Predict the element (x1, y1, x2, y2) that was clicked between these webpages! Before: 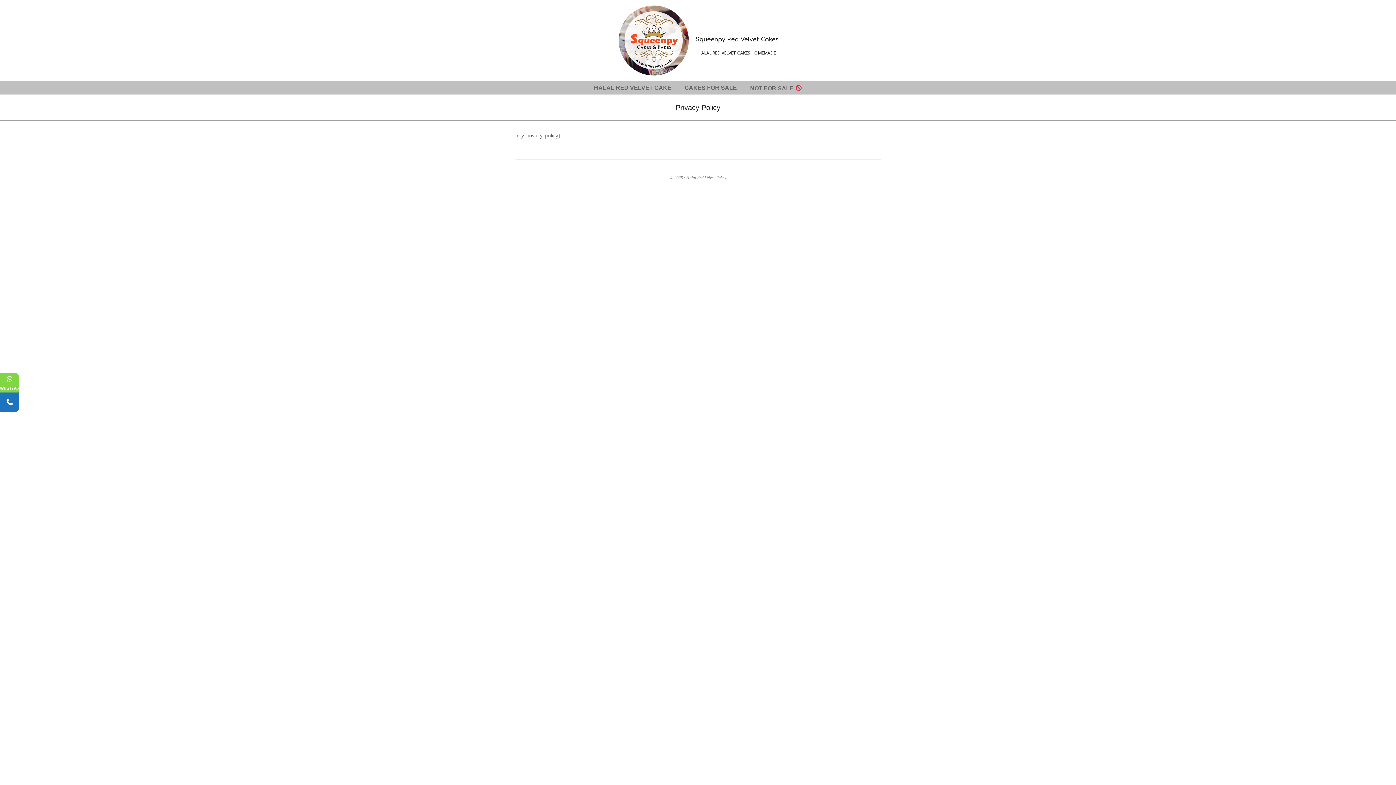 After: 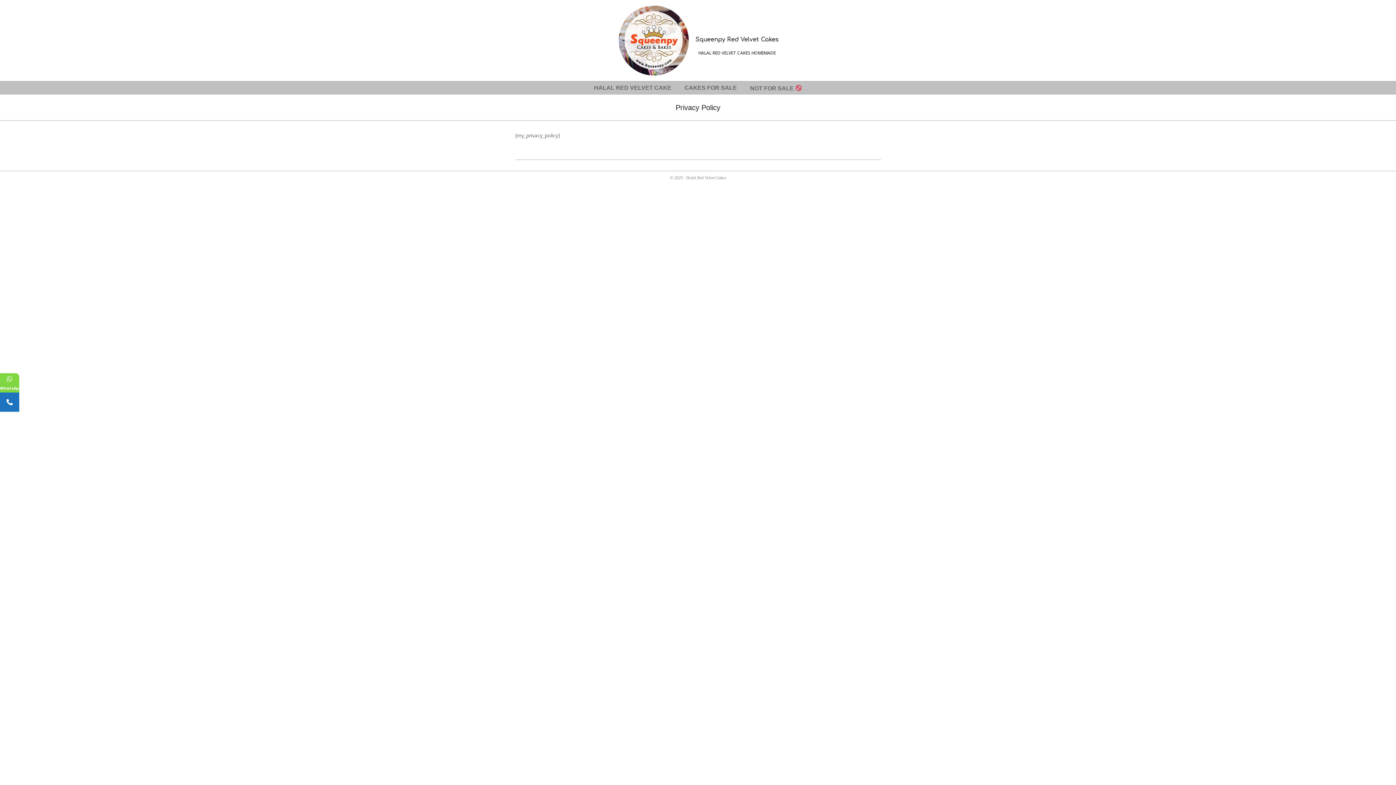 Action: bbox: (0, 392, 19, 412)